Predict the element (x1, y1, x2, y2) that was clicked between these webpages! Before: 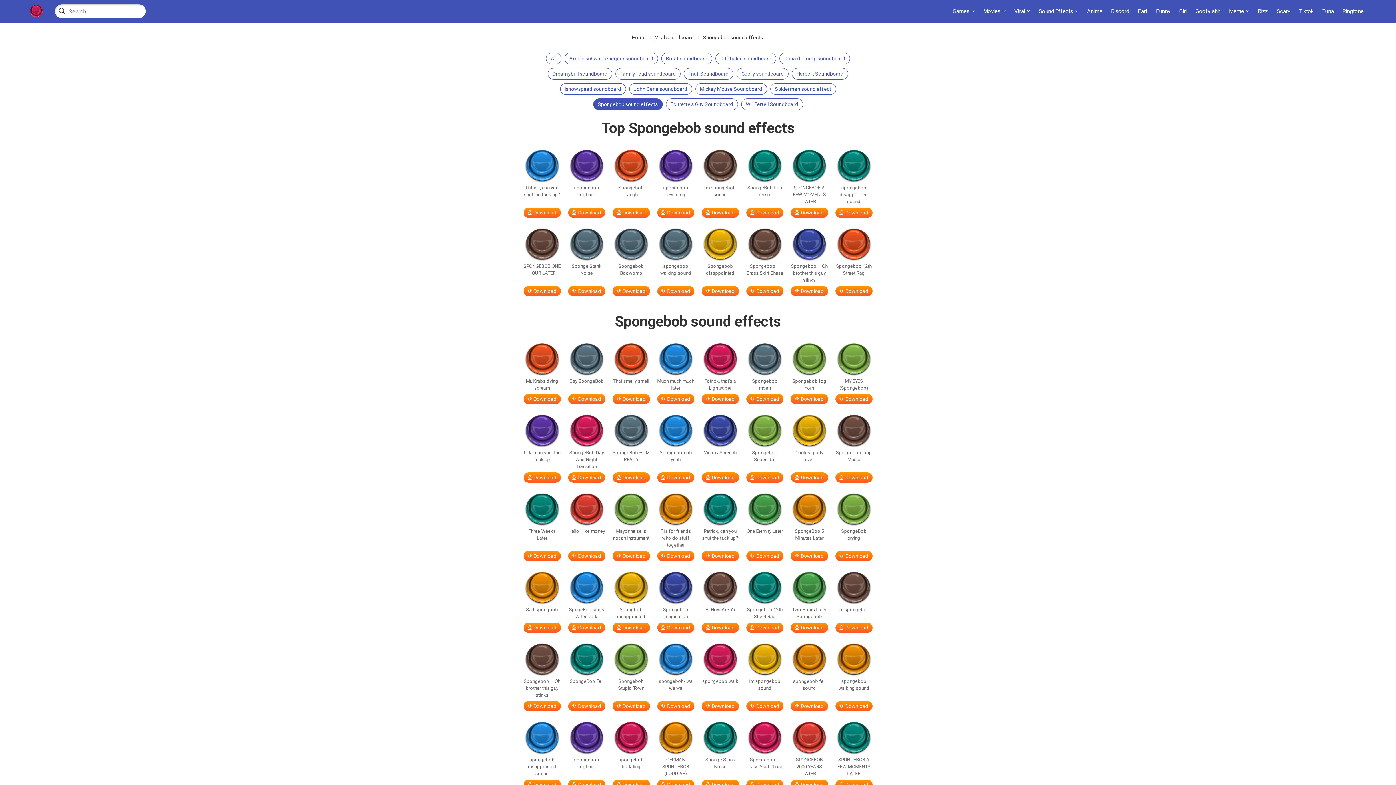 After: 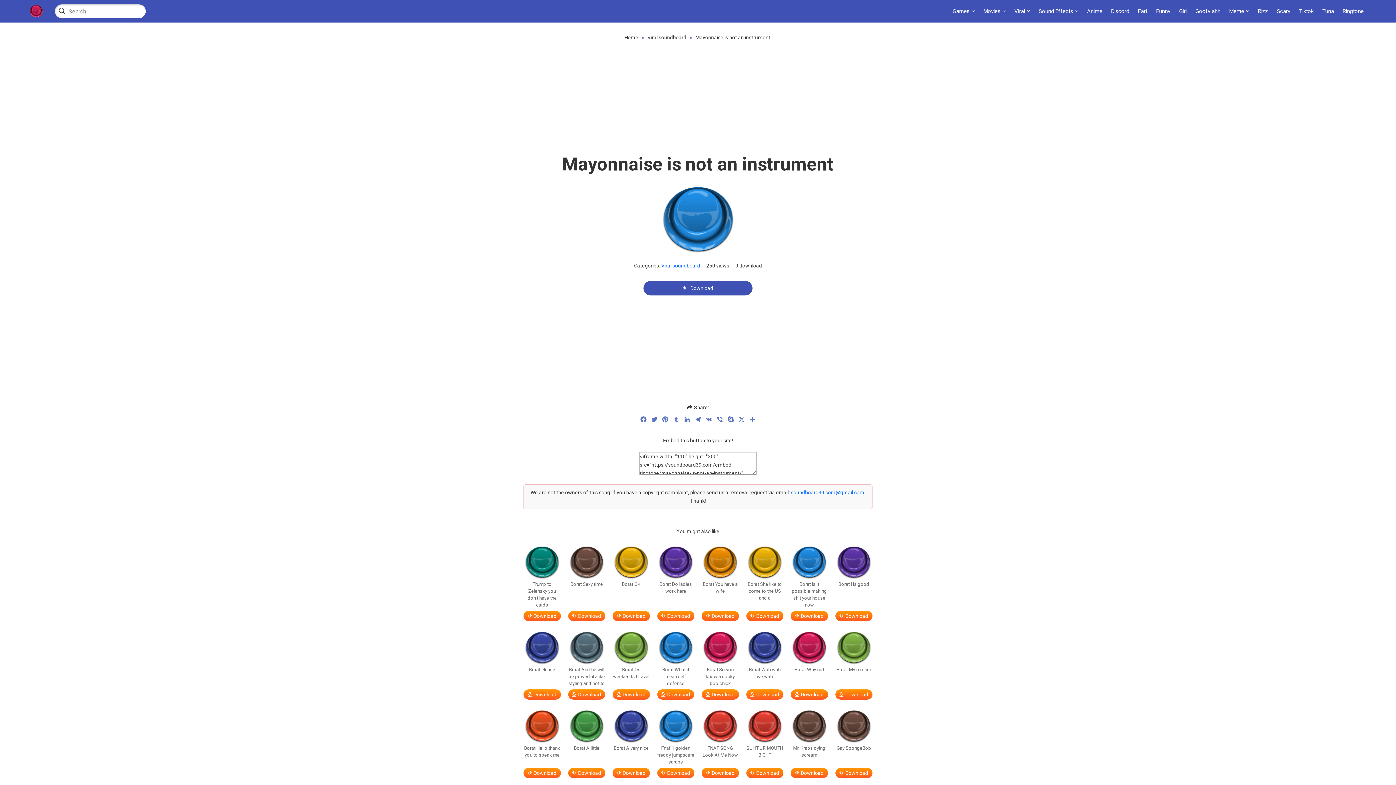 Action: label: Download bbox: (612, 551, 650, 561)